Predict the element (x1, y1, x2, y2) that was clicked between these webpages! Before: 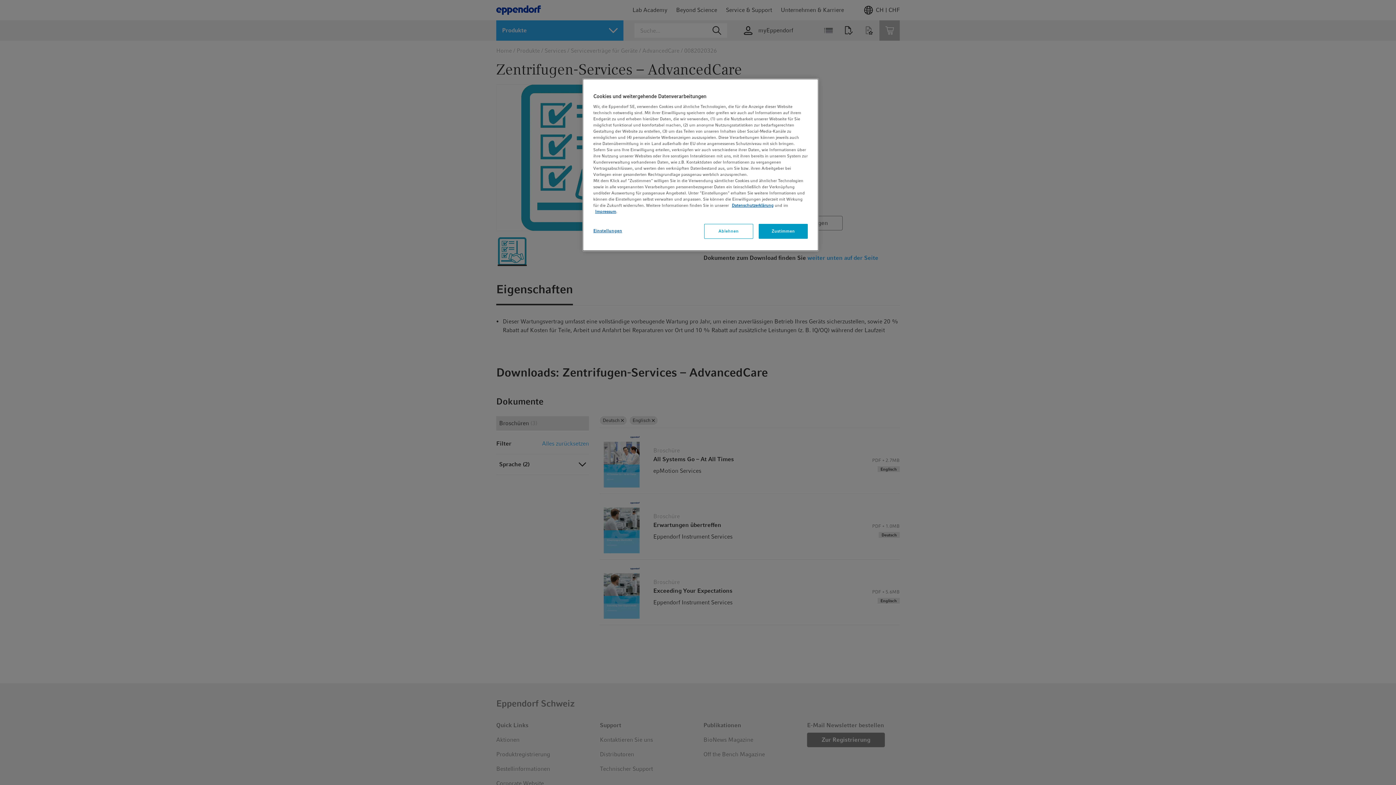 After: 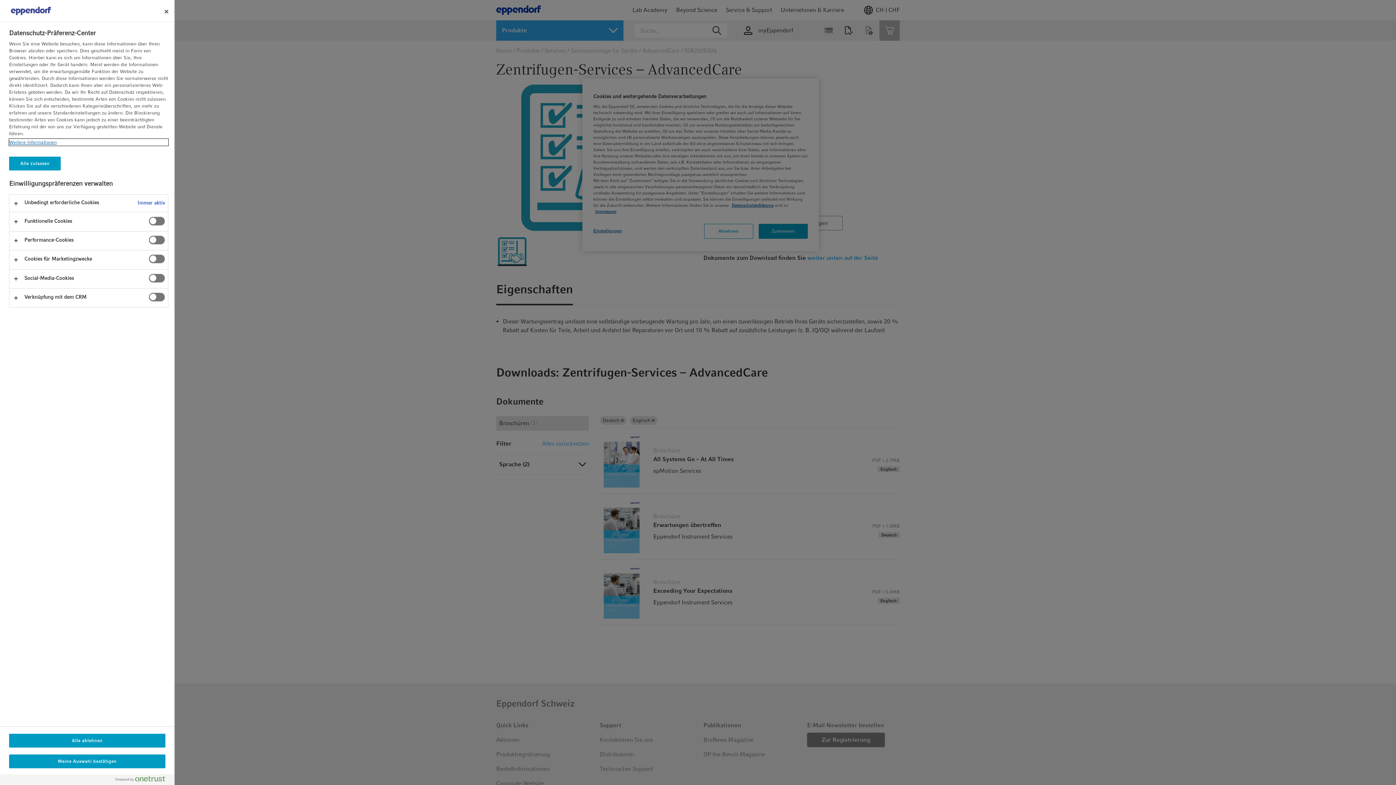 Action: label: Einstellungen bbox: (593, 224, 642, 238)